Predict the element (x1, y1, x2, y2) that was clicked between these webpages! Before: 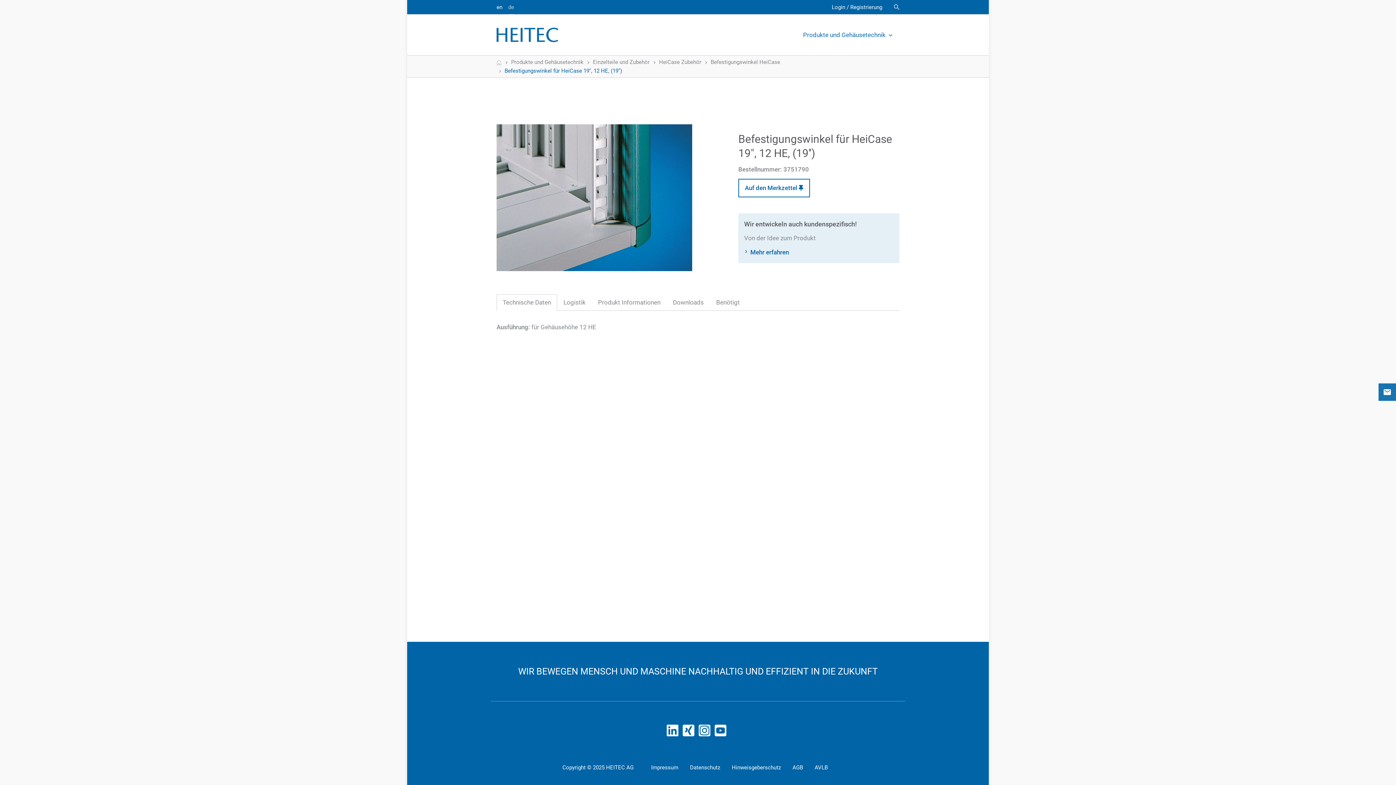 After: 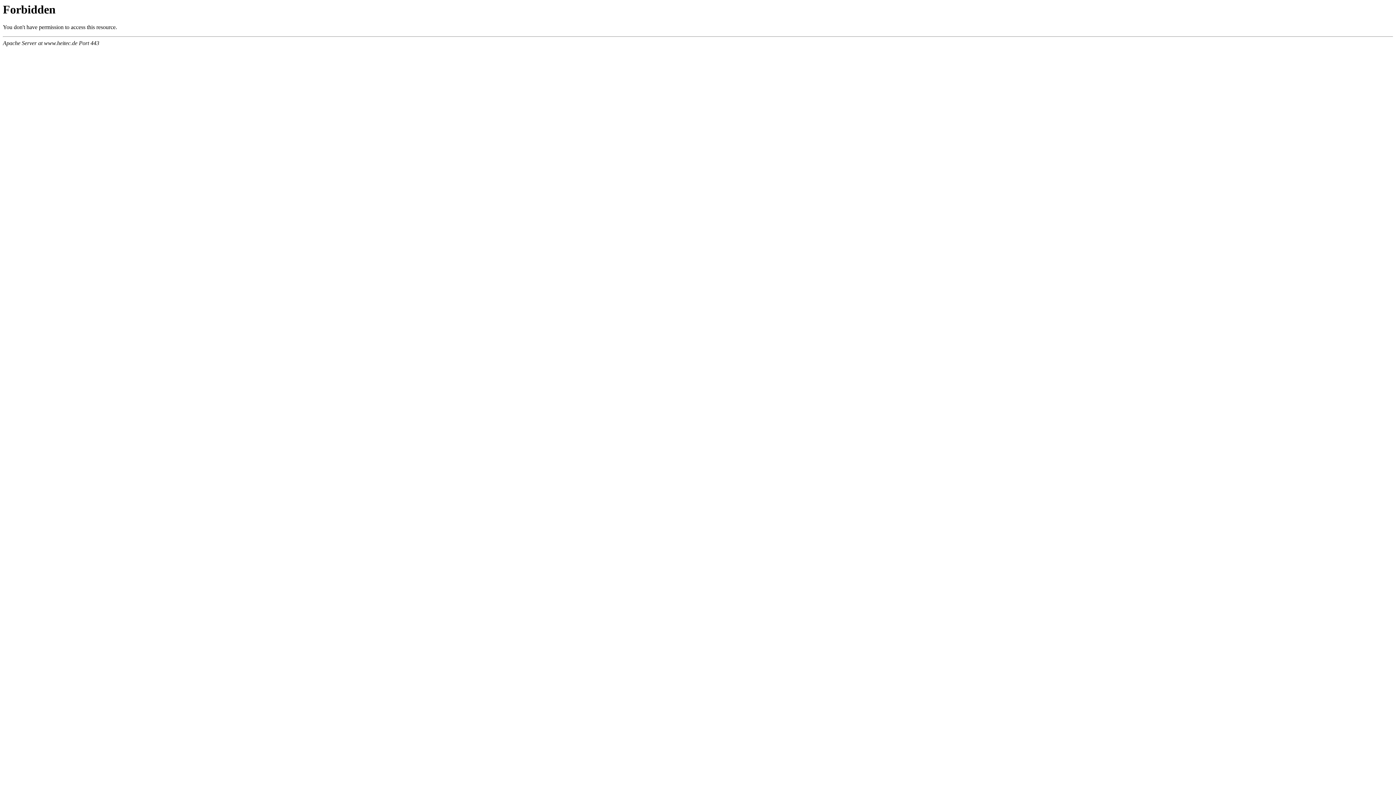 Action: bbox: (726, 764, 786, 771) label: Hinweisgeberschutz